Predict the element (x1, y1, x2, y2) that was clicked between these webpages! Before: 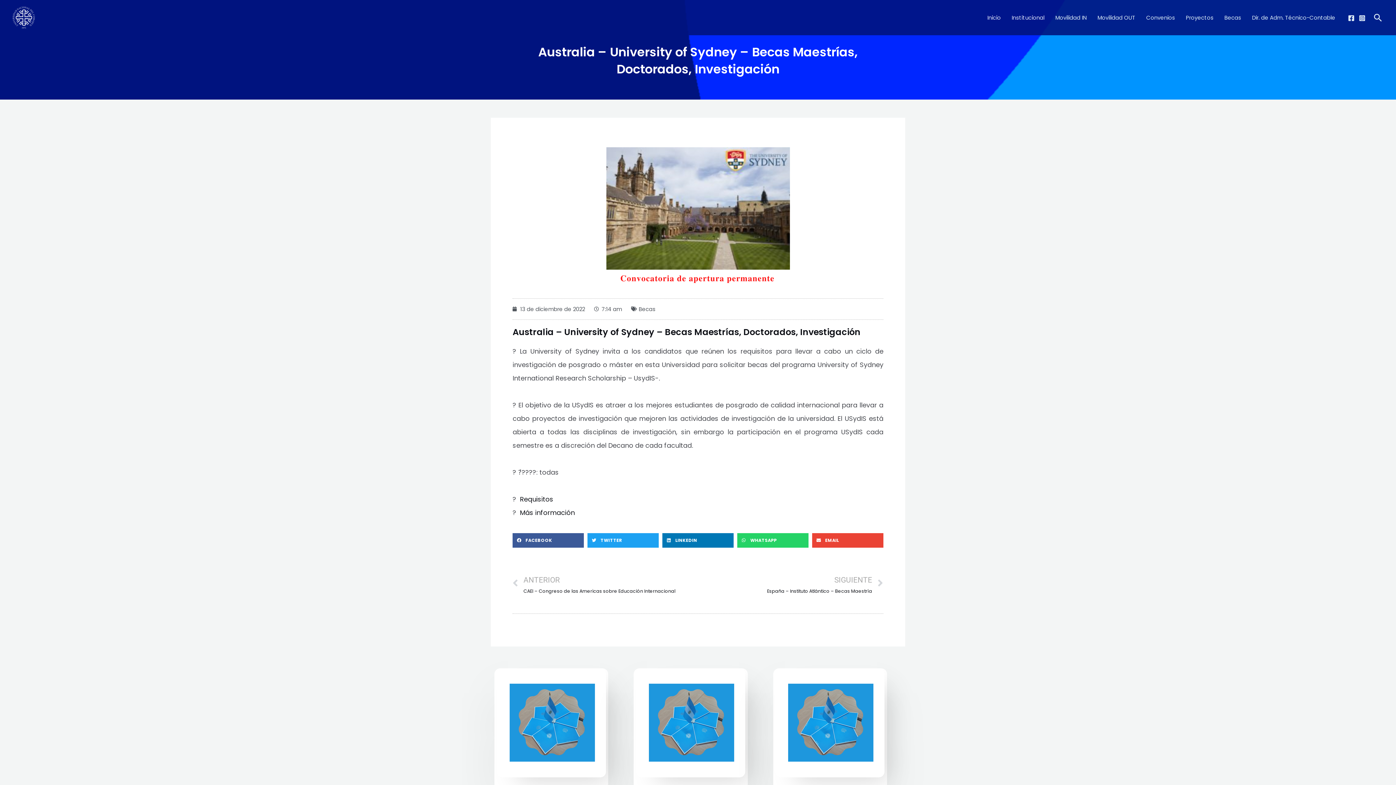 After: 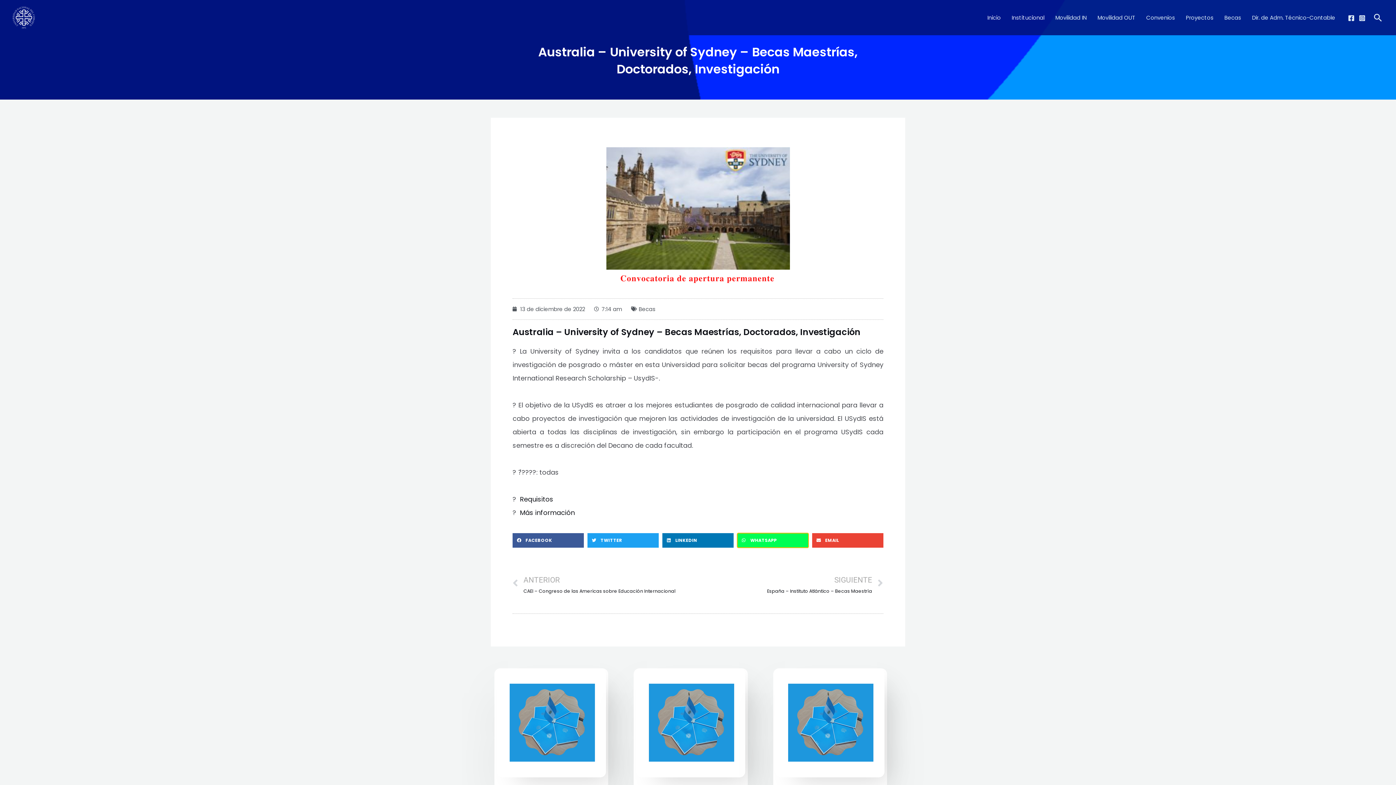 Action: bbox: (737, 533, 808, 547) label: Share on whatsapp